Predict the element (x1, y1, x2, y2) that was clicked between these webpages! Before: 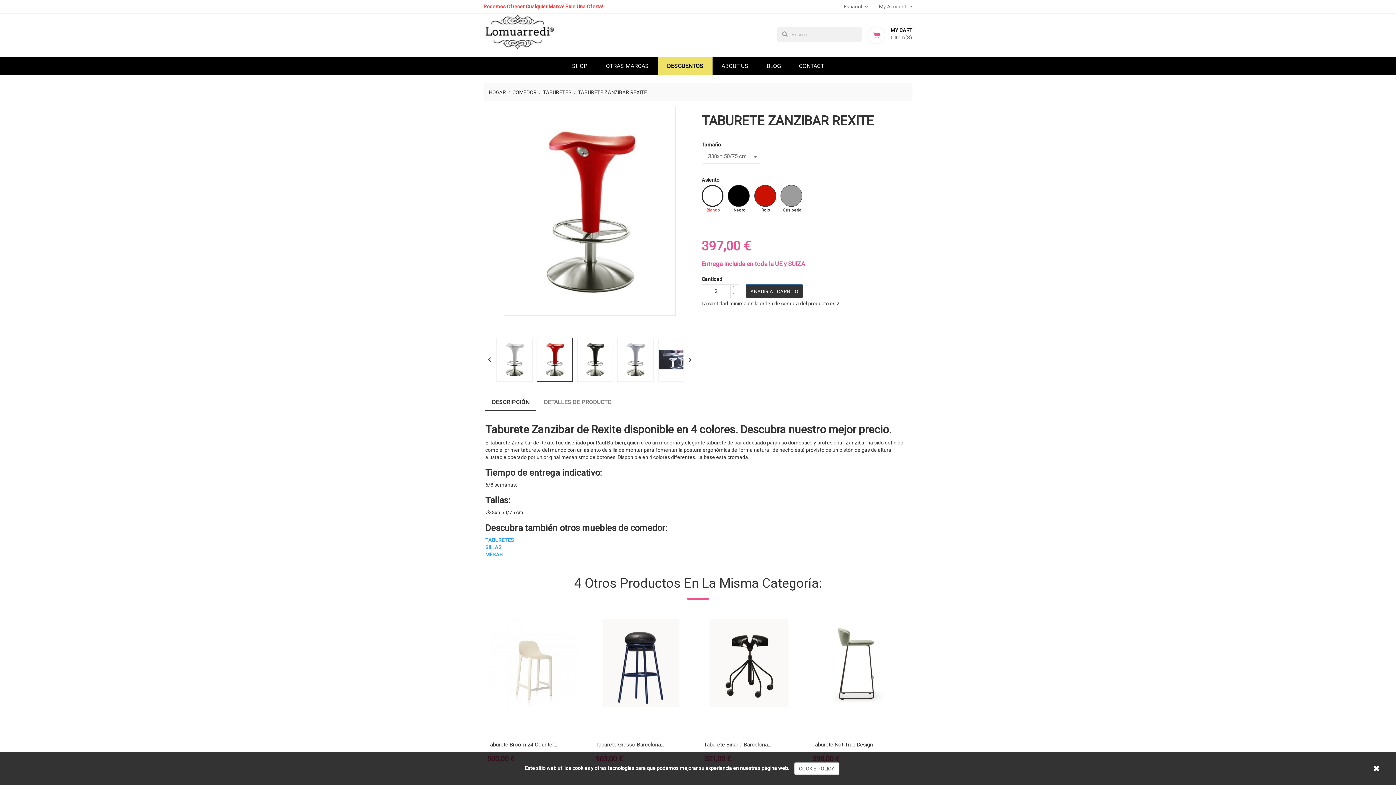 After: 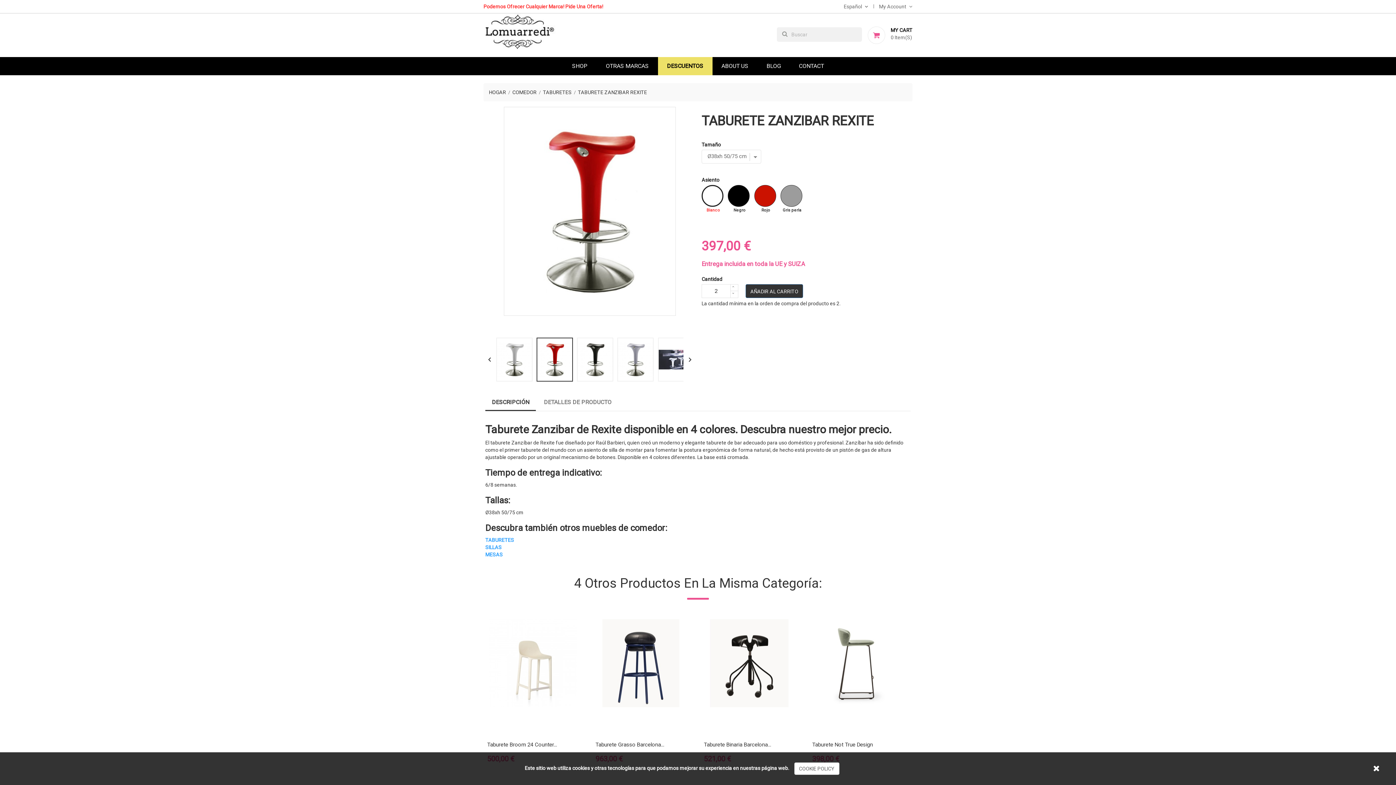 Action: label: TABURETE ZANZIBAR REXITE bbox: (578, 89, 647, 95)